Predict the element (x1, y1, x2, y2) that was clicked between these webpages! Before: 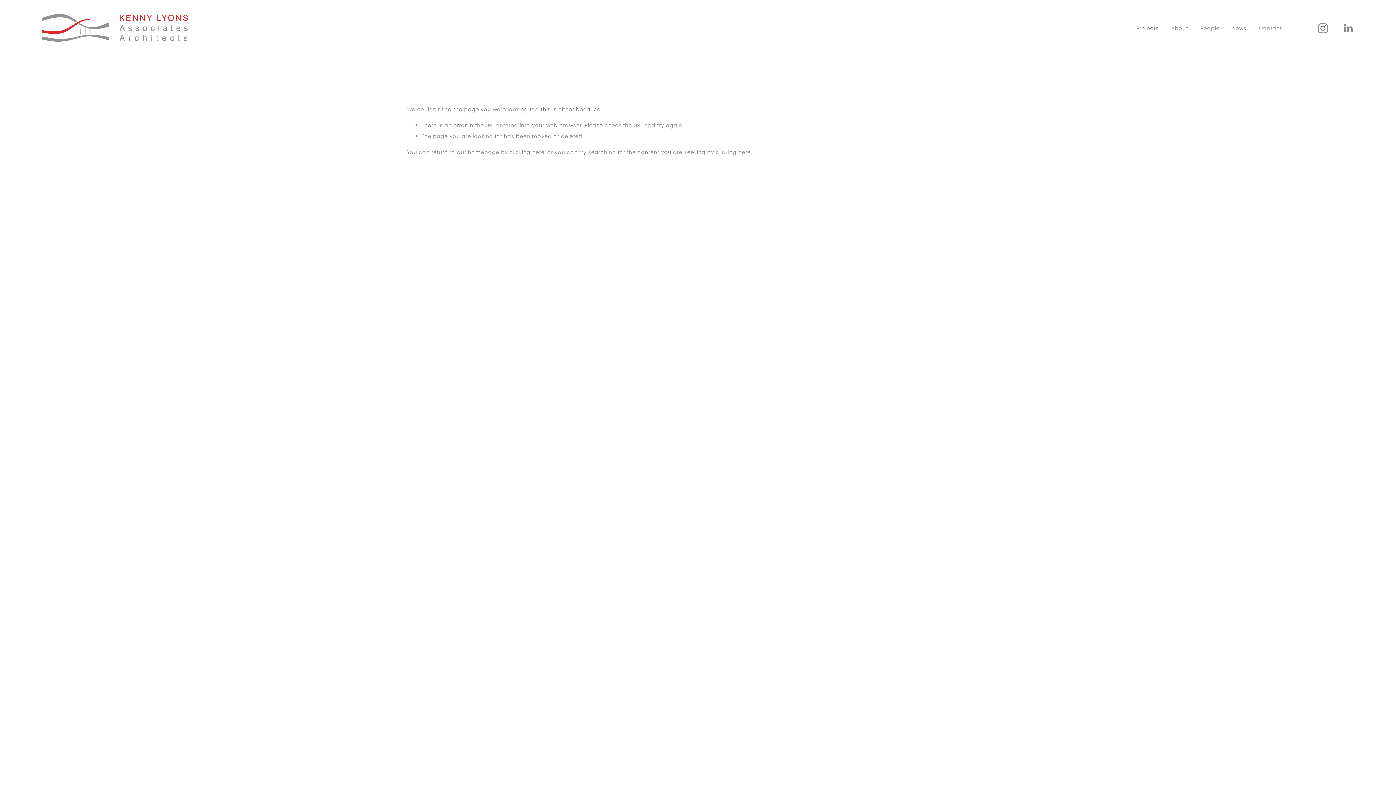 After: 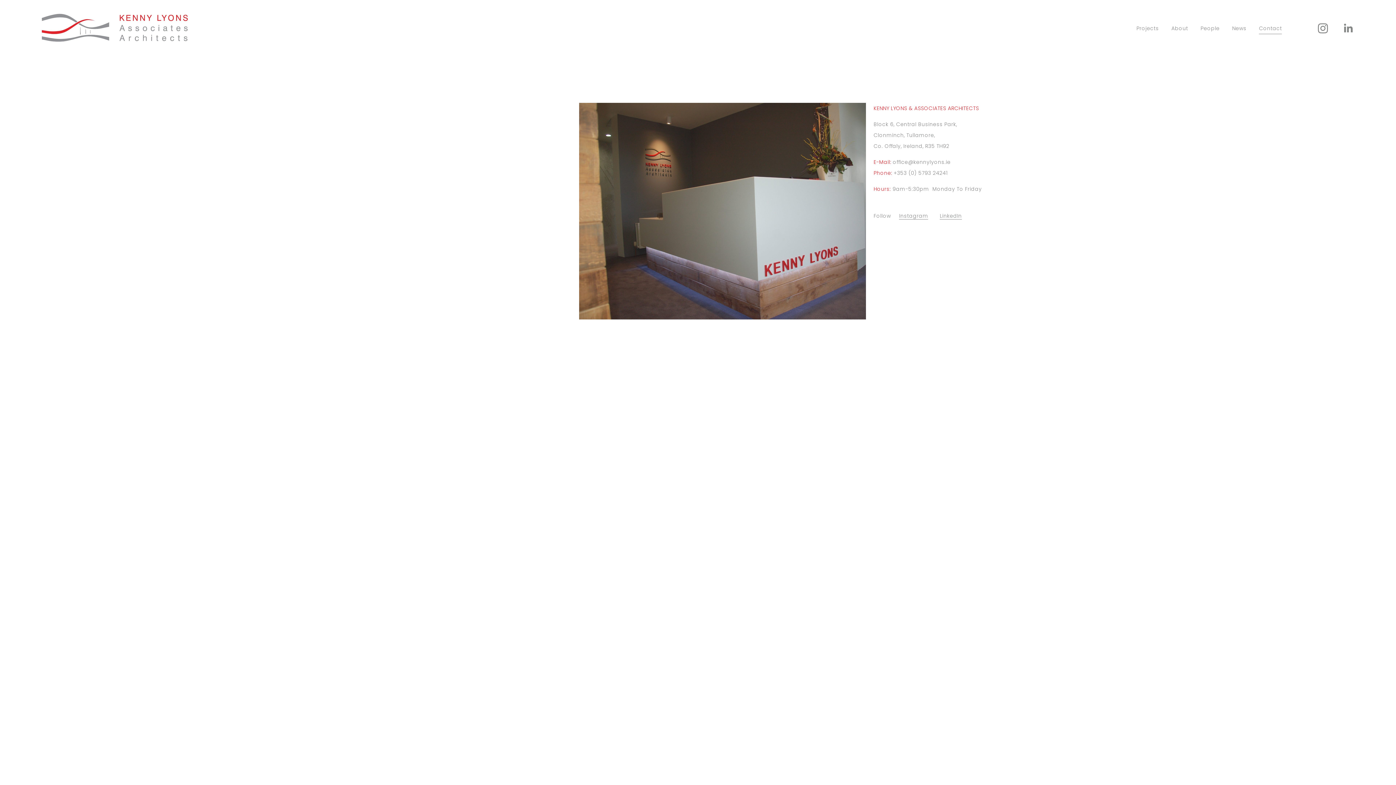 Action: label: Contact bbox: (1259, 22, 1282, 34)